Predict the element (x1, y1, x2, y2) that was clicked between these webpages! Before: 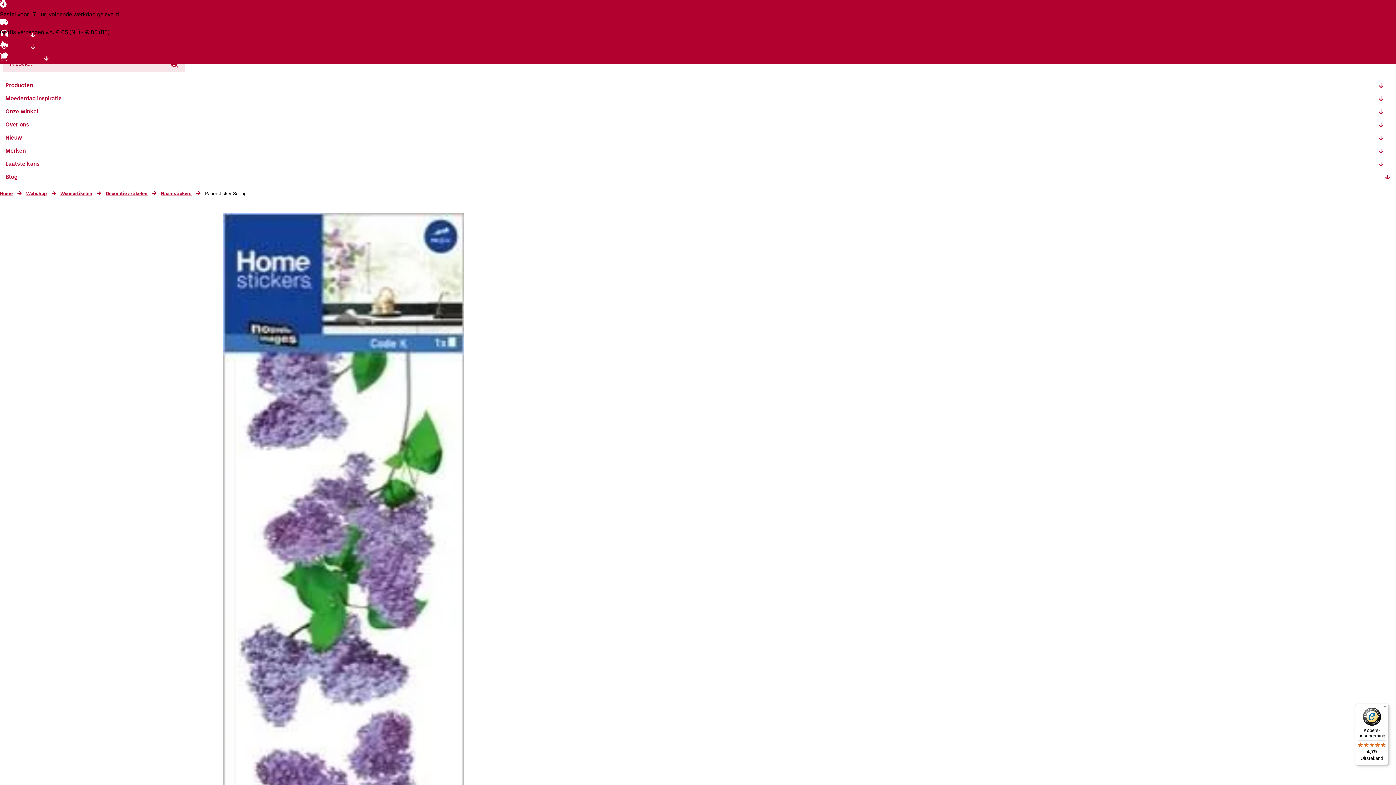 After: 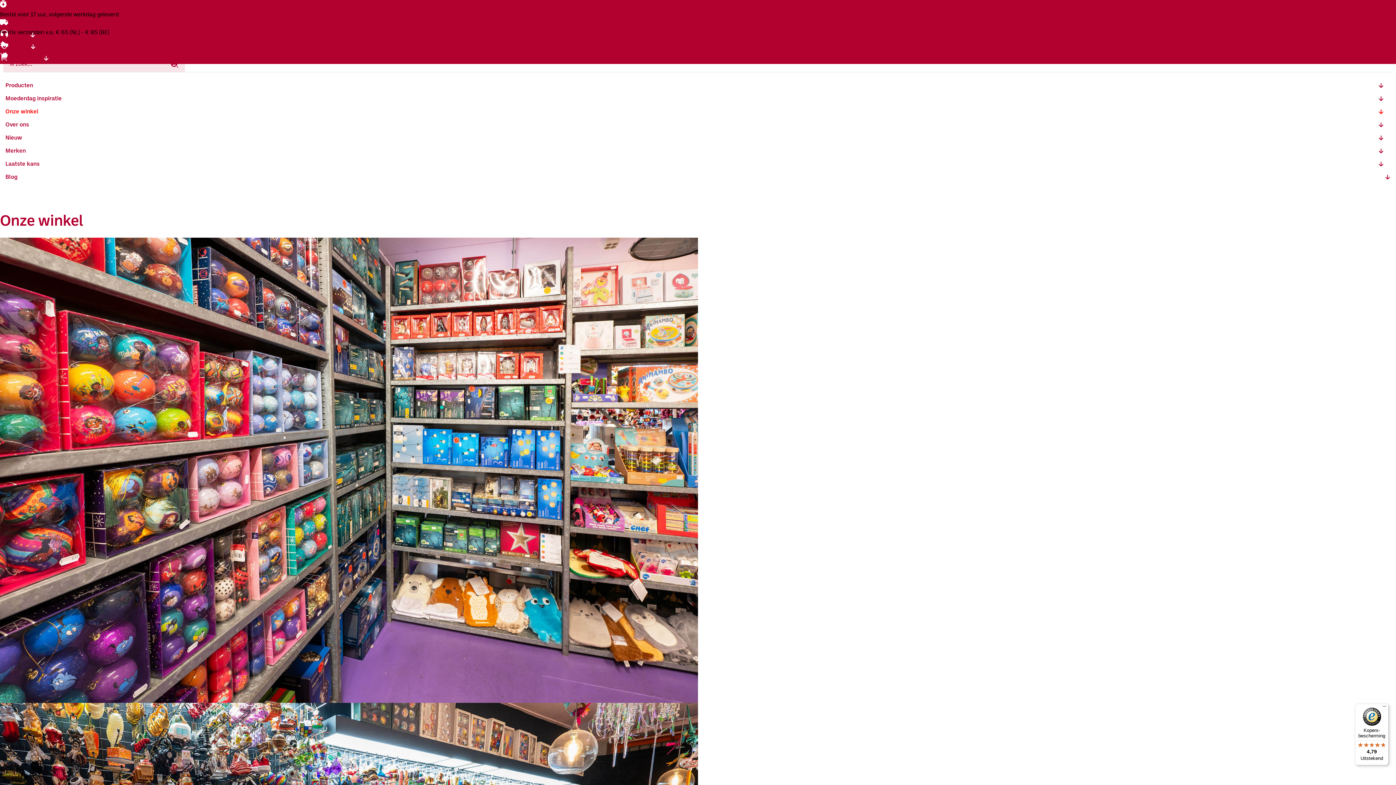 Action: bbox: (5, 105, 1384, 118) label: Onze winkel